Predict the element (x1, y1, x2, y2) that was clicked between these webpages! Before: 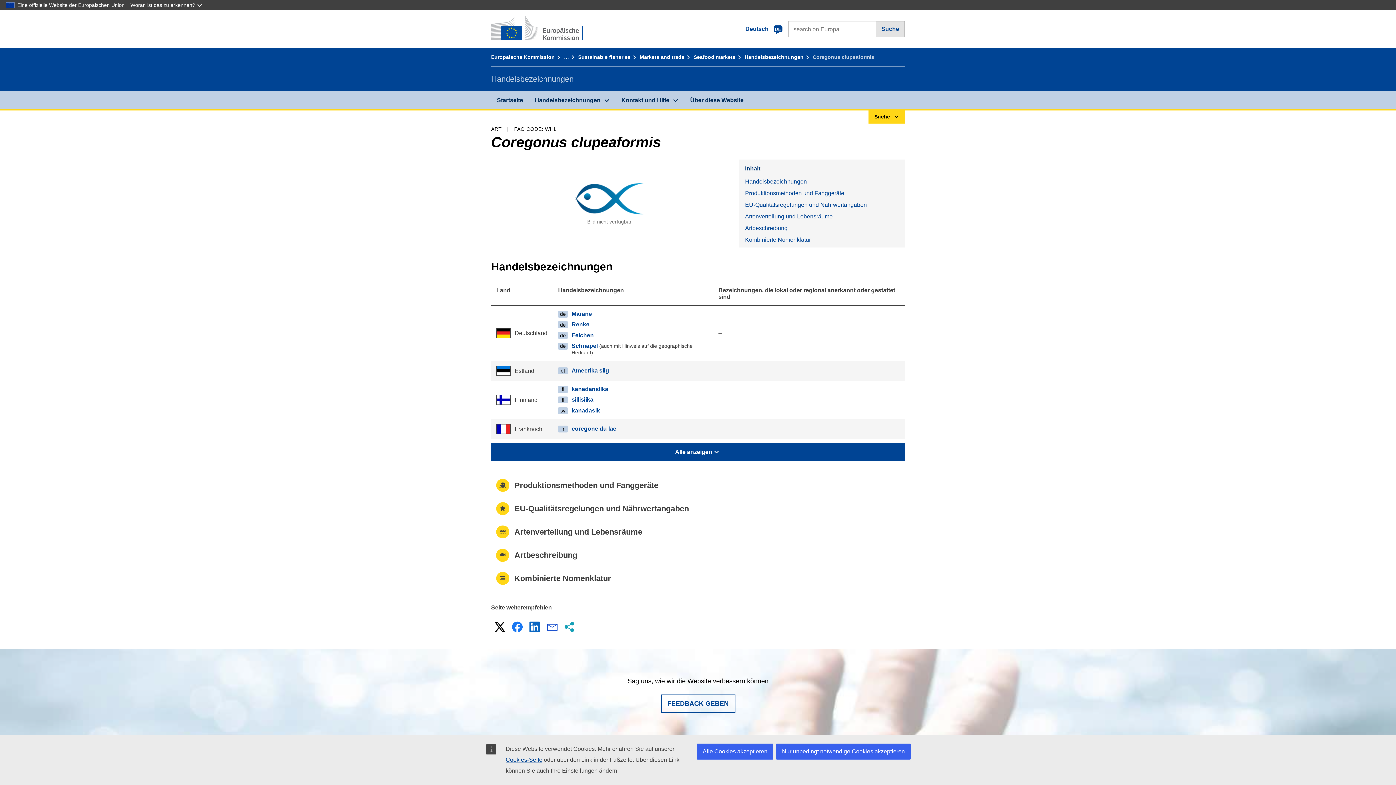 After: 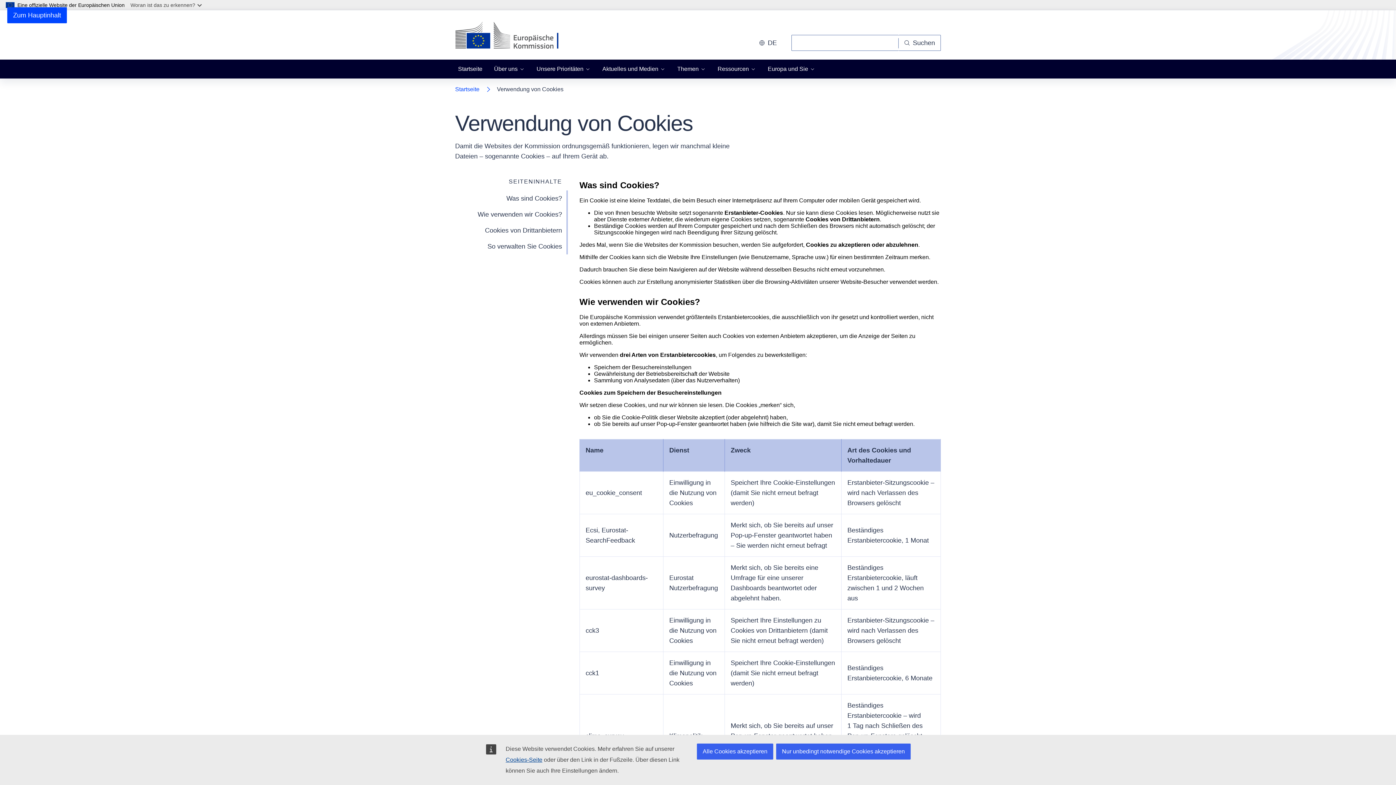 Action: bbox: (505, 757, 542, 763) label: Cookies-Seite